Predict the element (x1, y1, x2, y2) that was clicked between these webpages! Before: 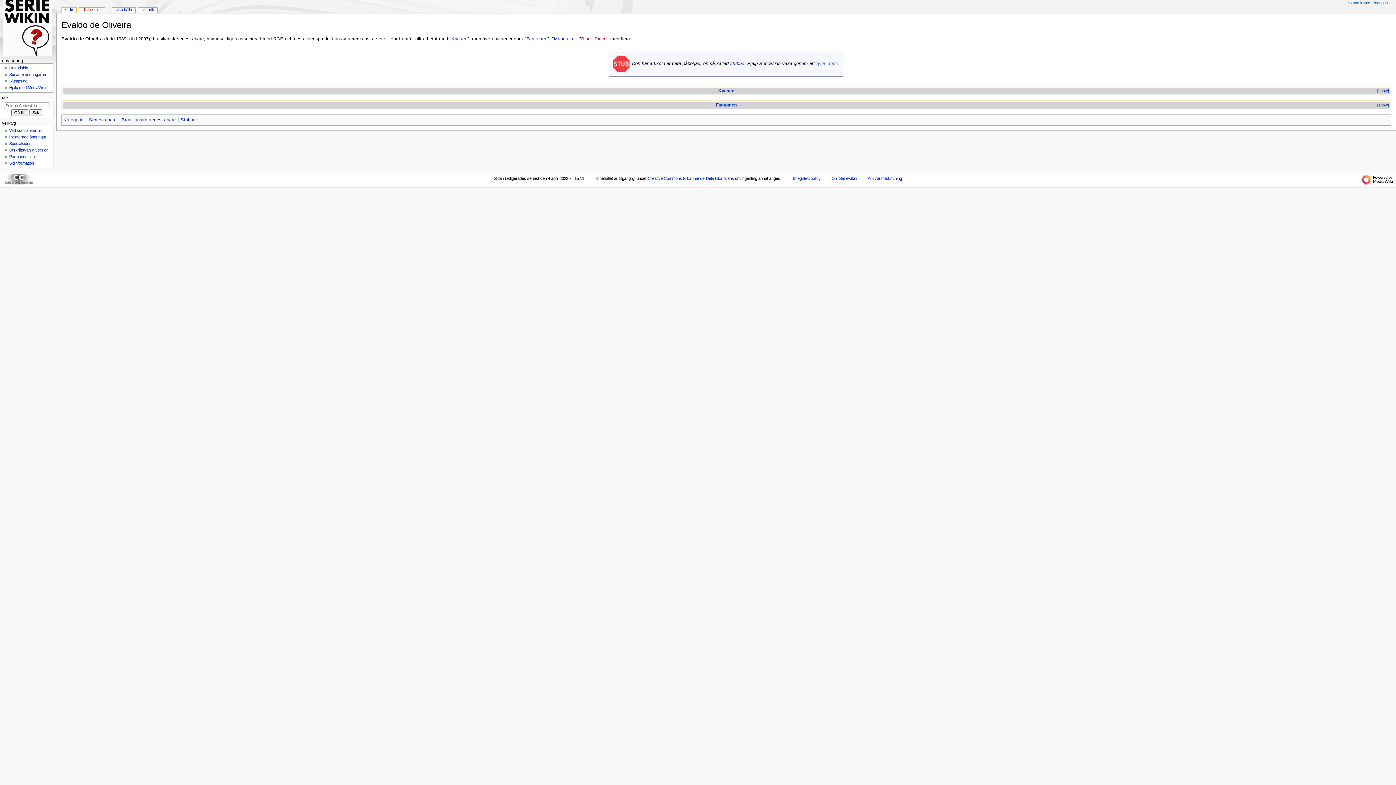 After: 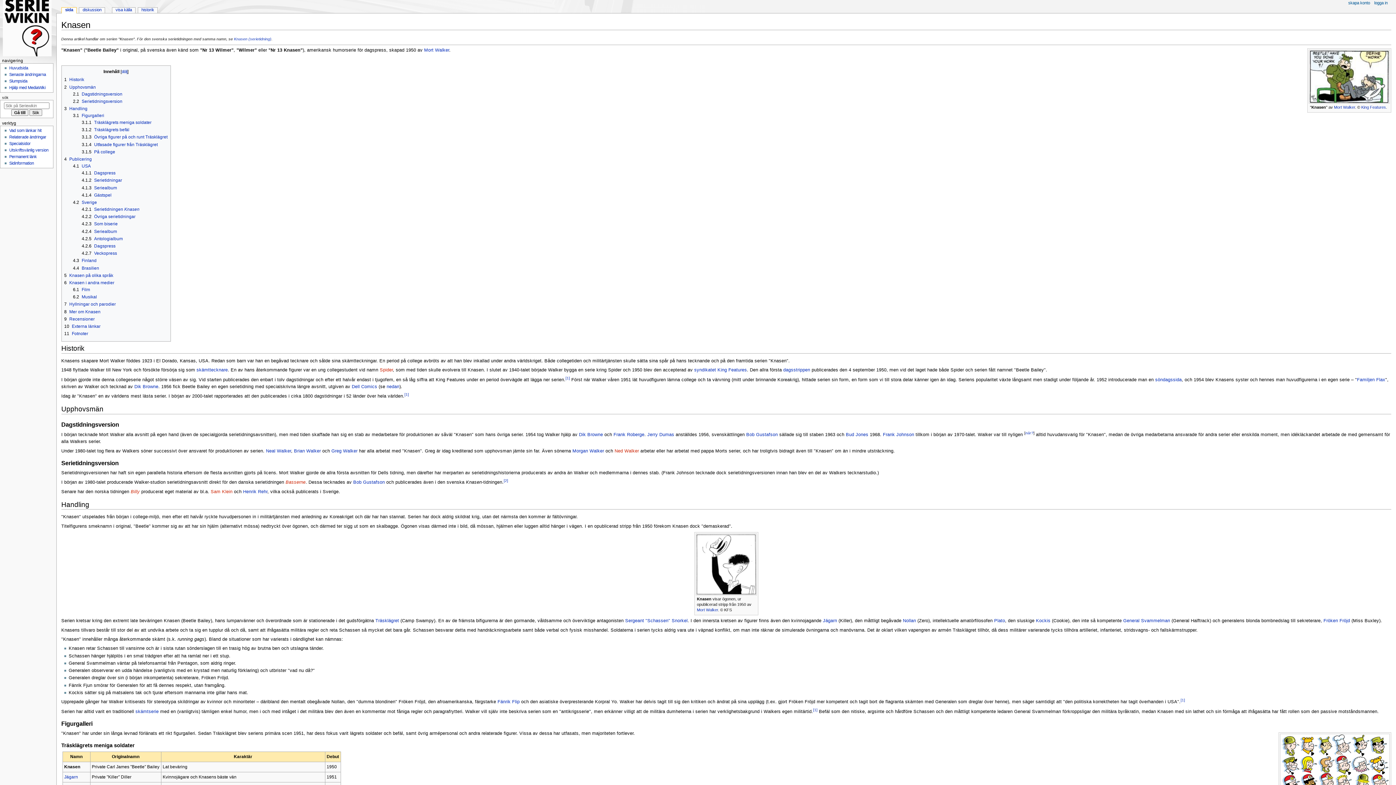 Action: label: Knasen bbox: (451, 36, 467, 41)